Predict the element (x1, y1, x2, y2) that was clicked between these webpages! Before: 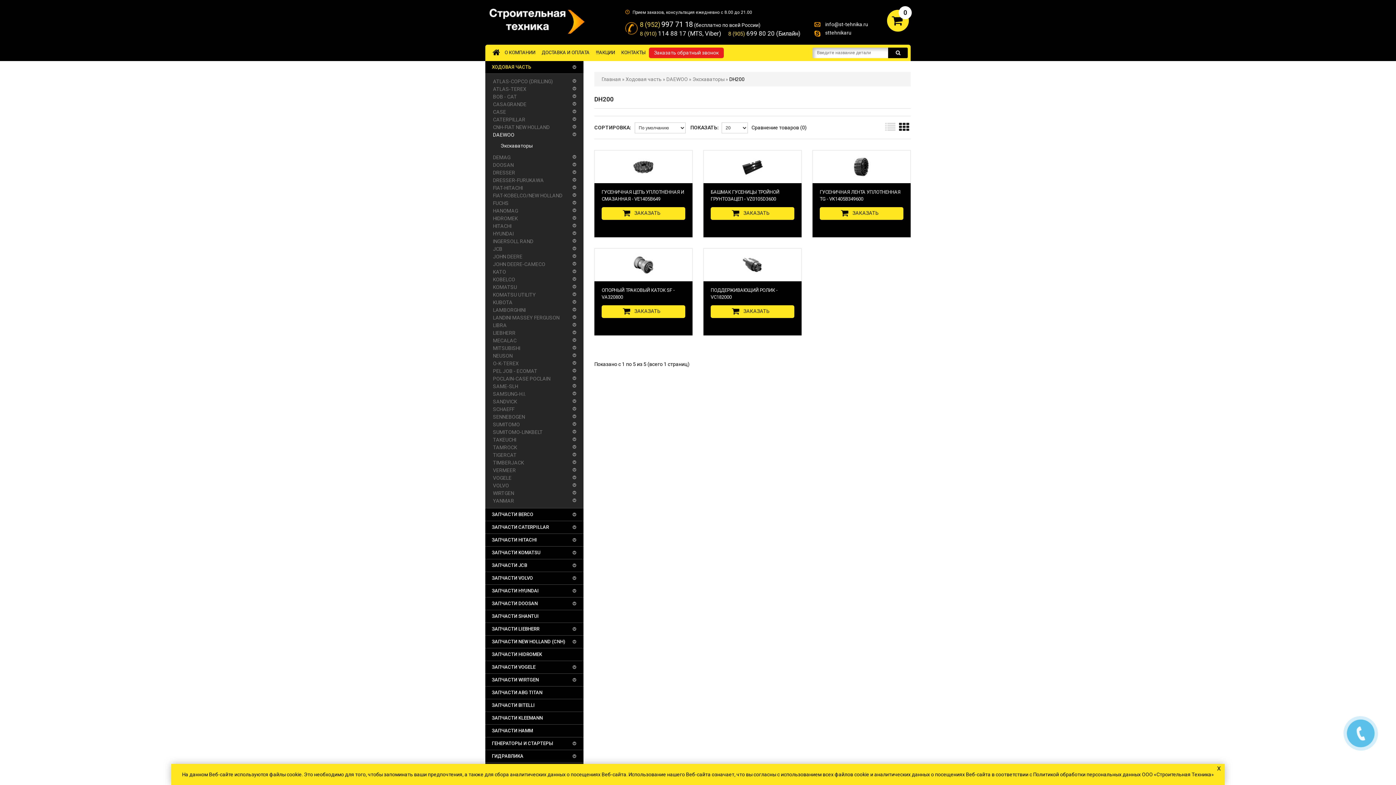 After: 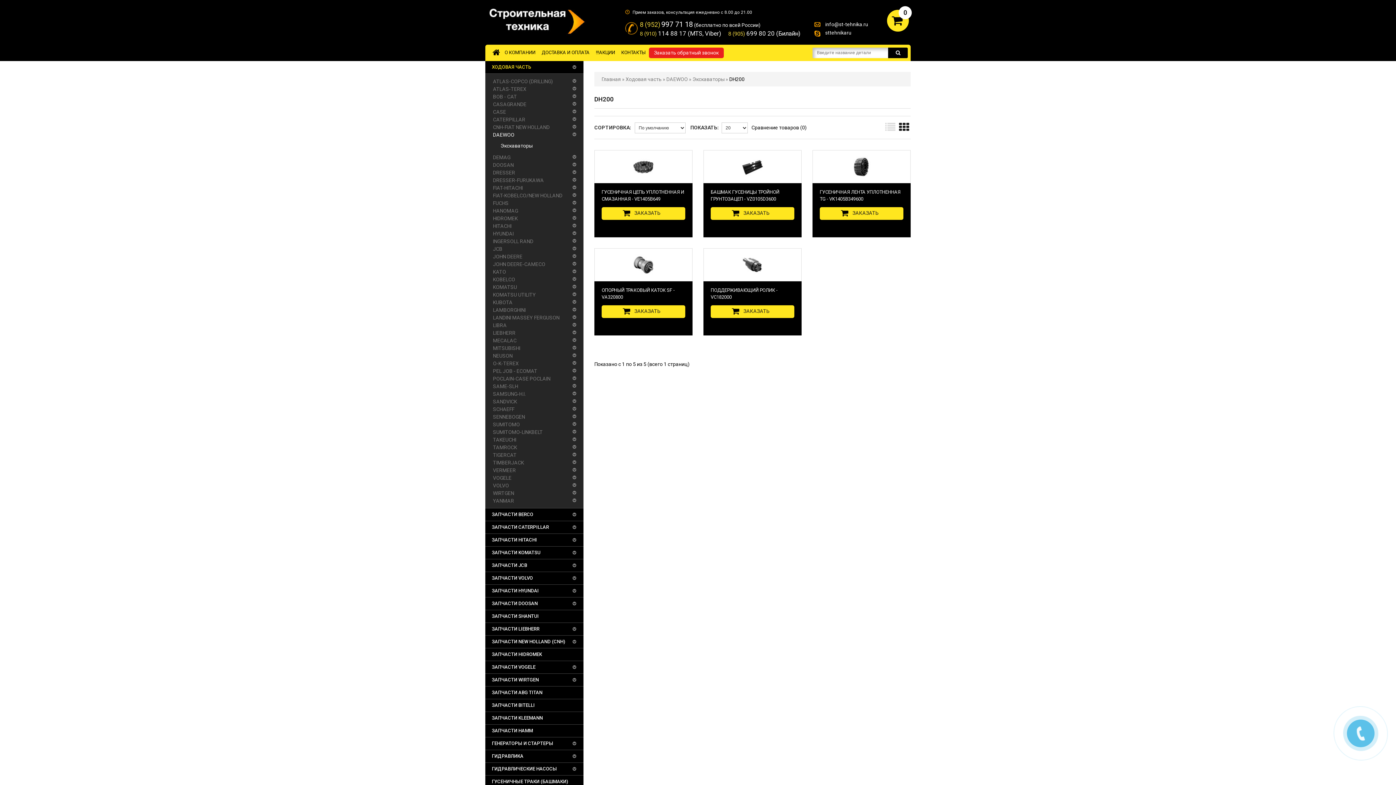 Action: bbox: (1215, 764, 1223, 772) label: x